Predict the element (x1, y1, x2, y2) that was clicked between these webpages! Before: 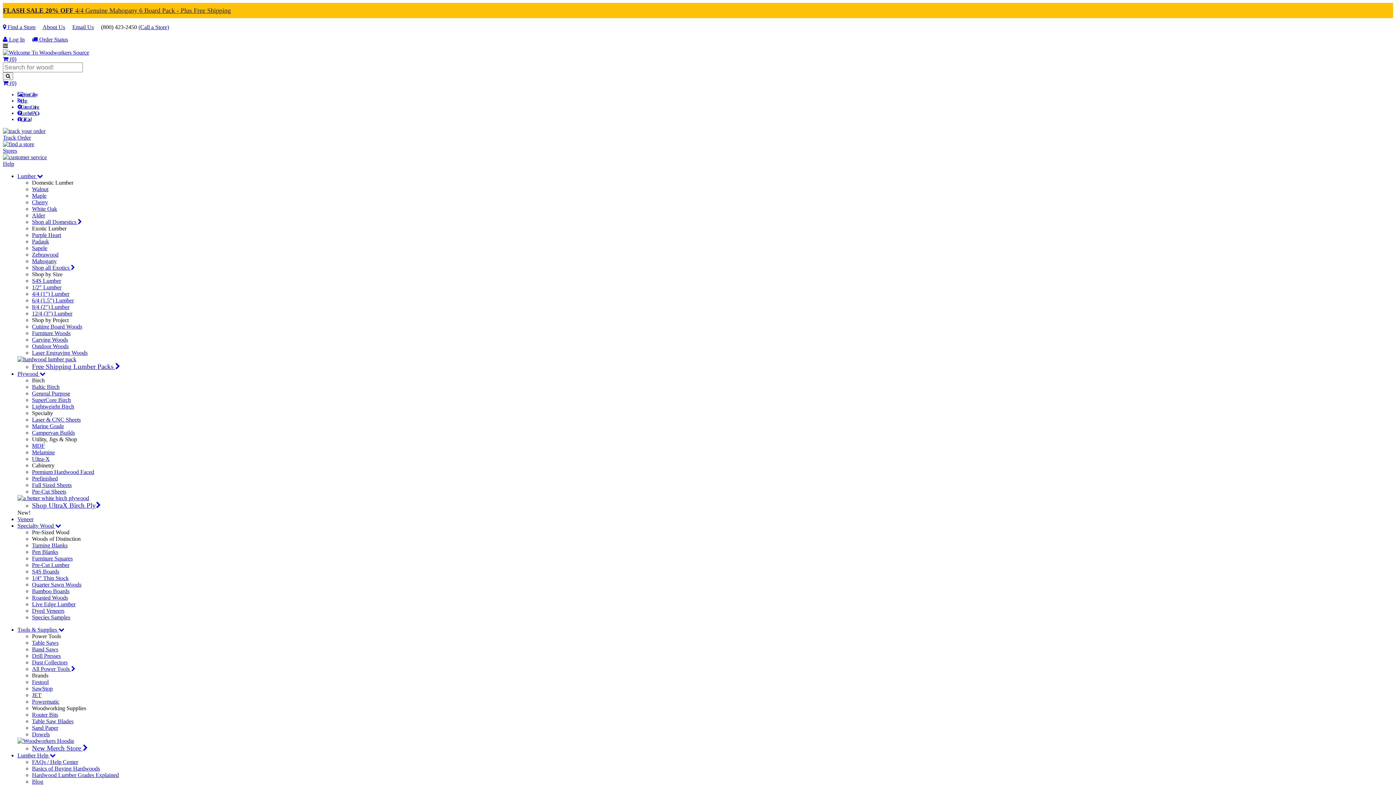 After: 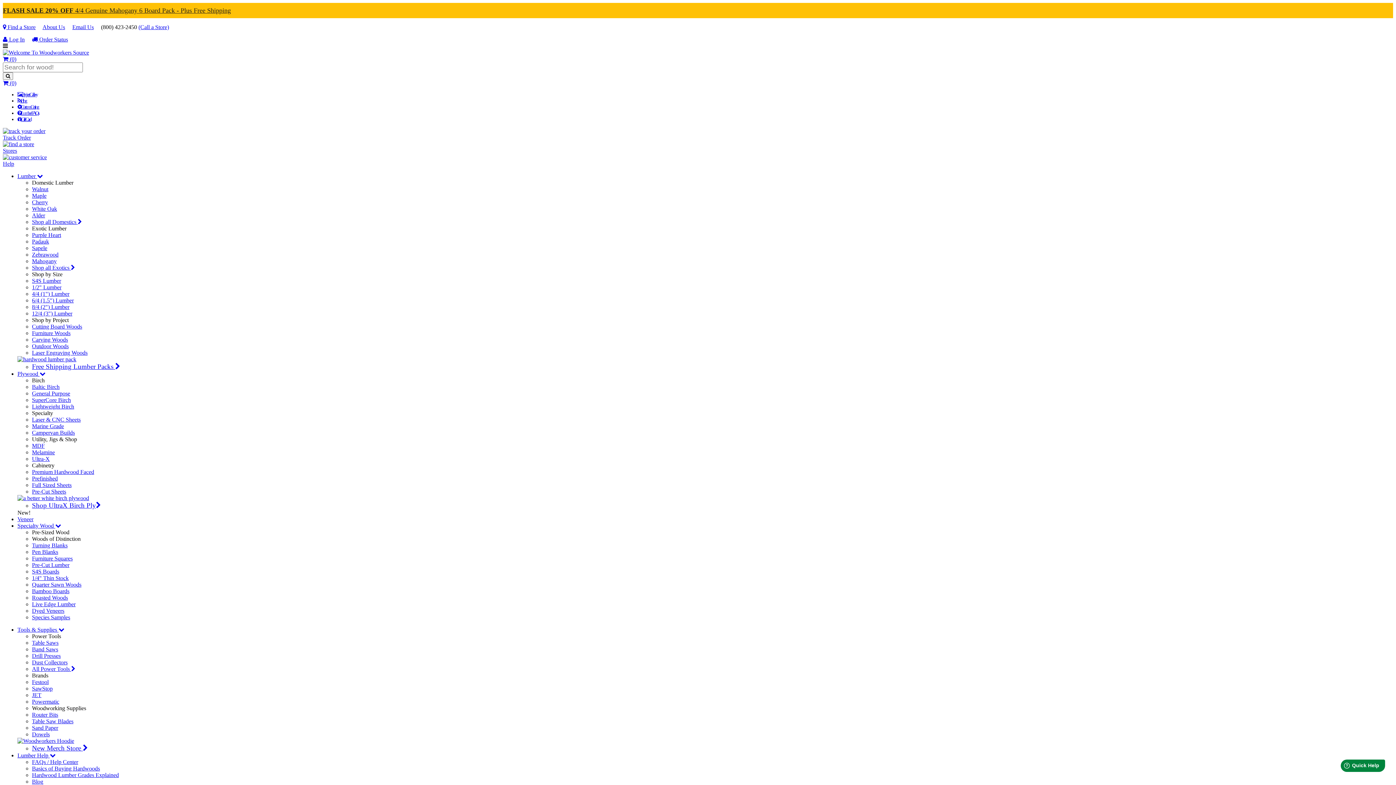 Action: bbox: (32, 238, 49, 244) label: Padauk